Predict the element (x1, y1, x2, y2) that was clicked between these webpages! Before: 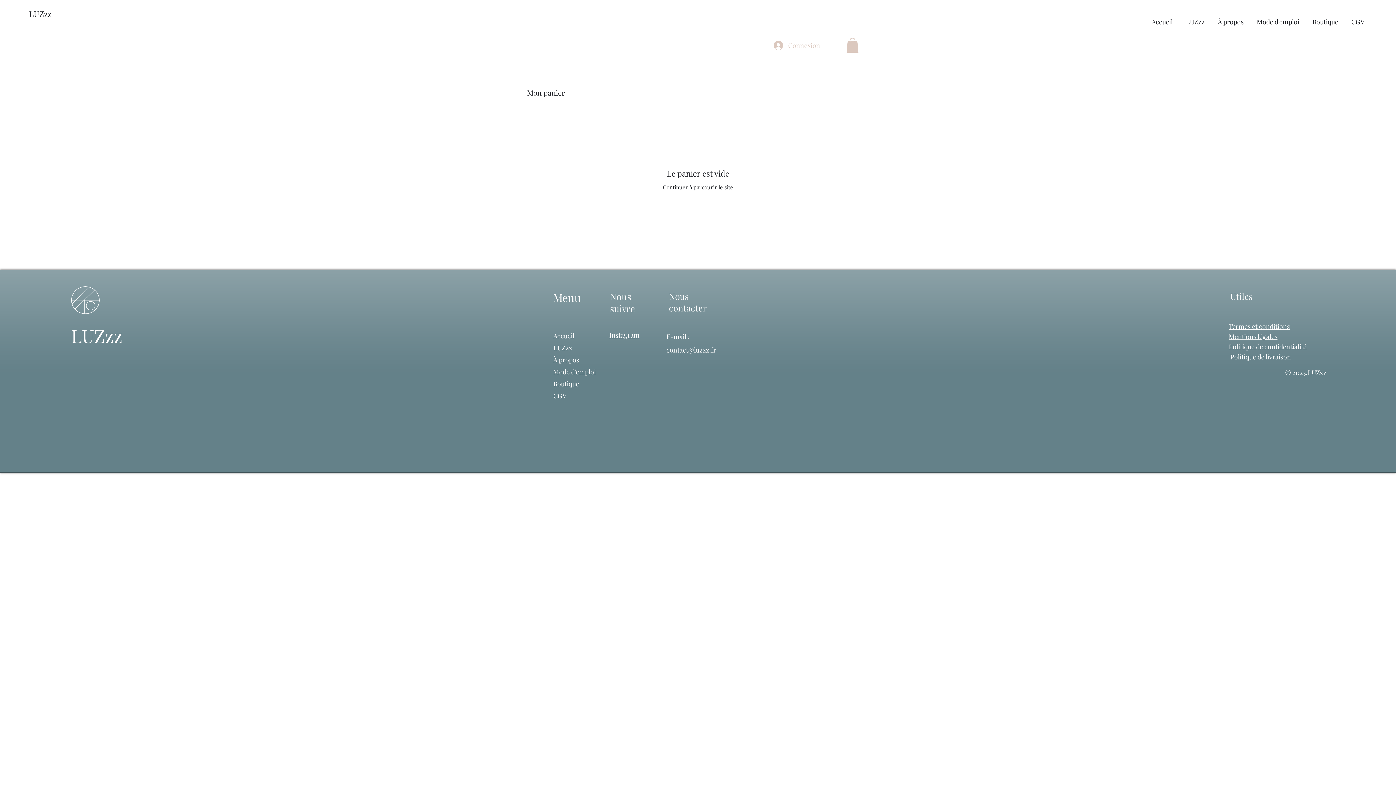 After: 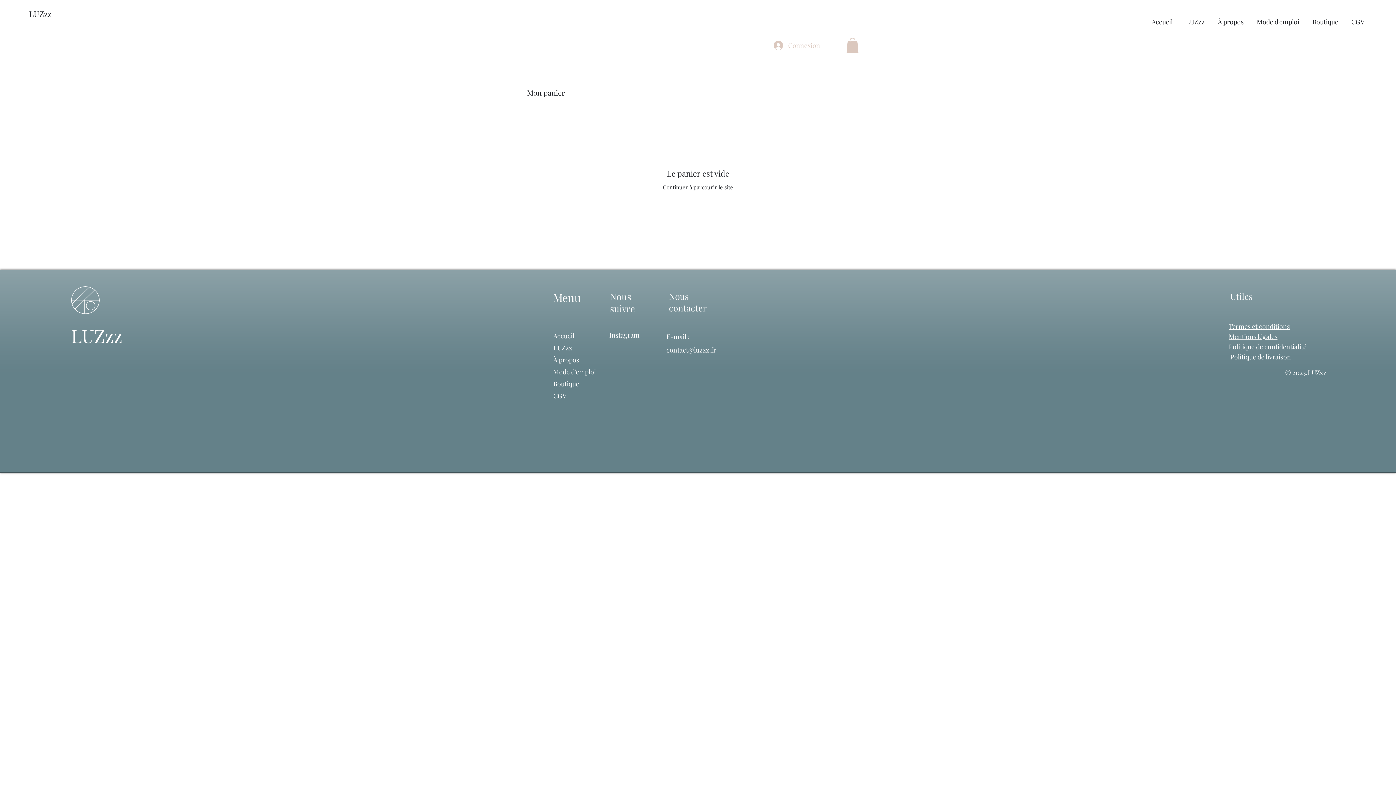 Action: label: contact@luzzz.fr bbox: (666, 345, 716, 354)